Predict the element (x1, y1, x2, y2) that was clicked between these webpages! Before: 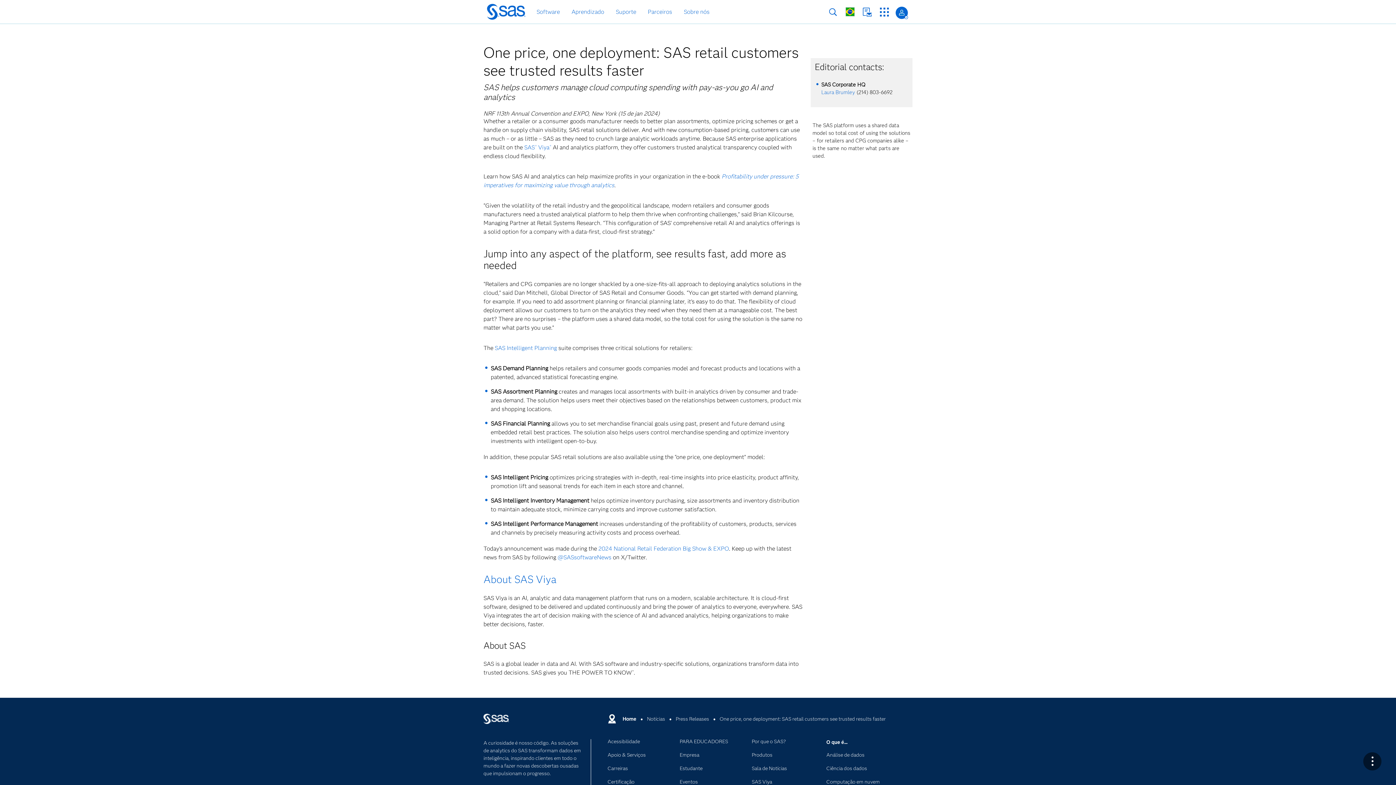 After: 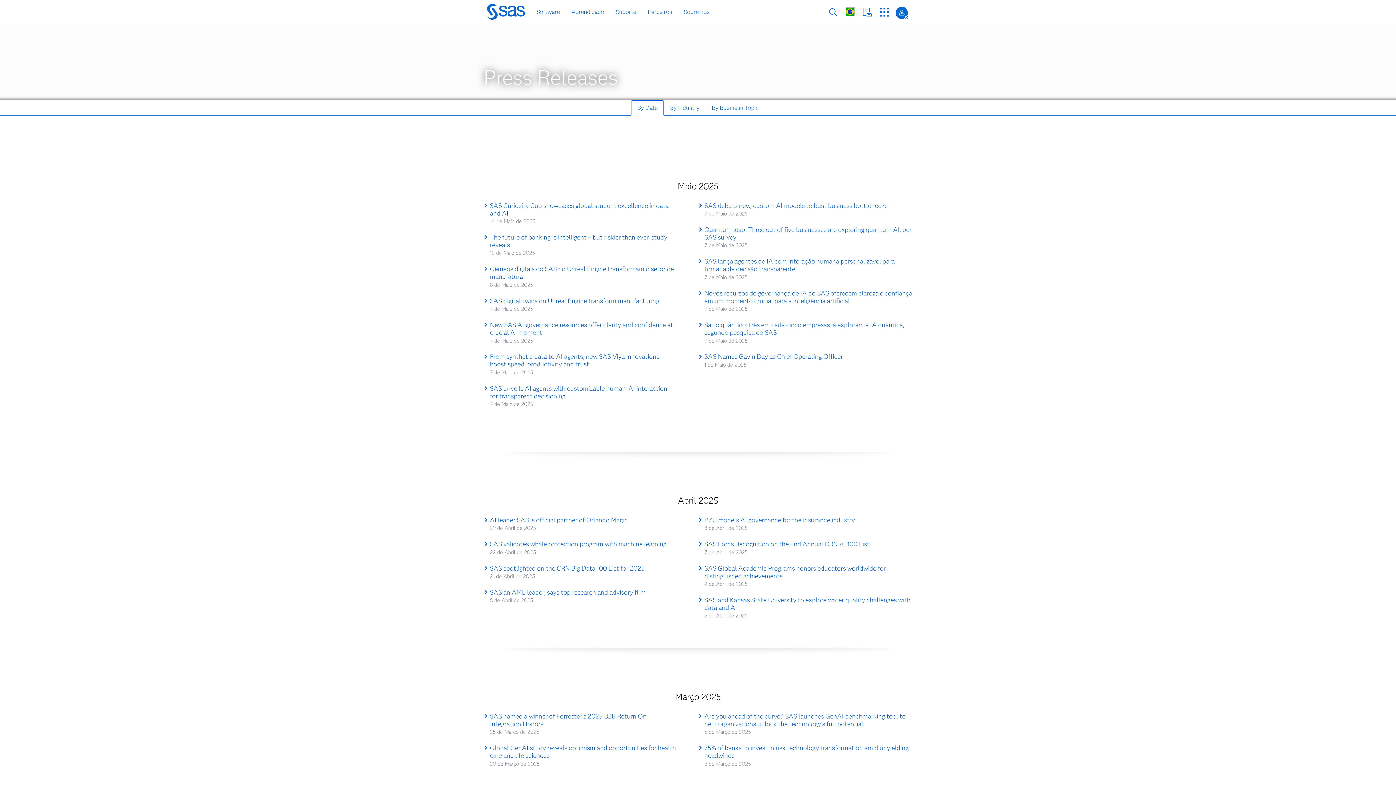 Action: bbox: (675, 711, 716, 726) label: Press Releases